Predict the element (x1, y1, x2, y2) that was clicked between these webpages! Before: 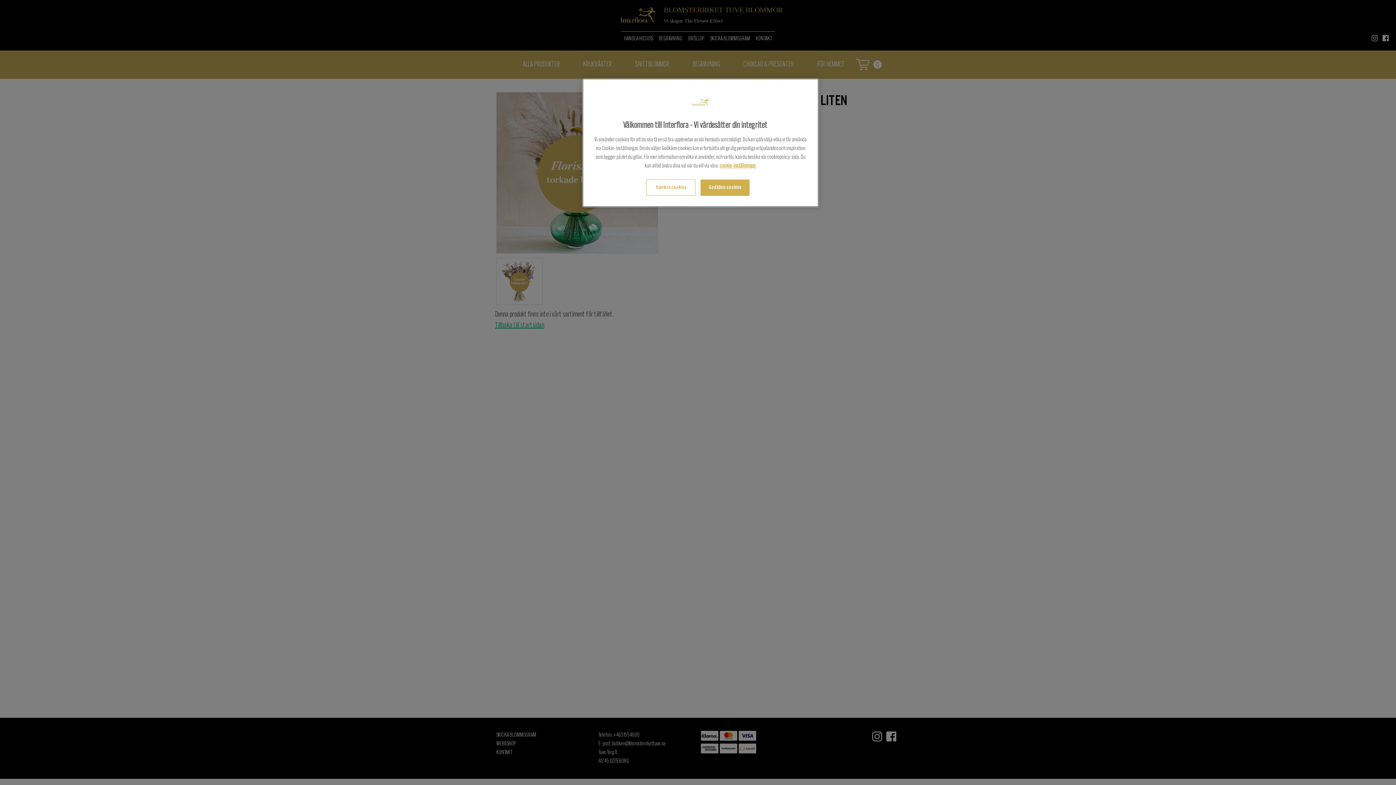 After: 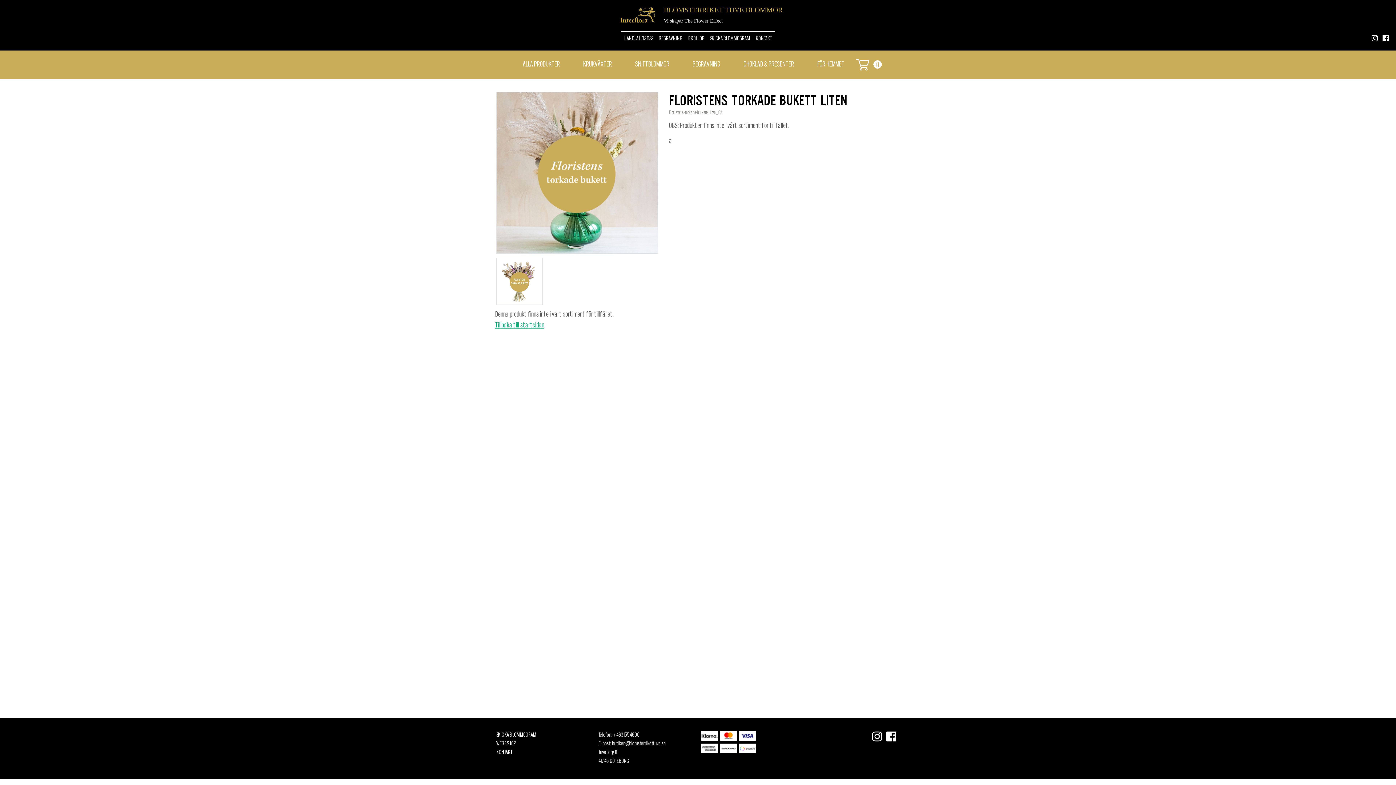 Action: bbox: (700, 179, 749, 196) label: Godkänn cookies